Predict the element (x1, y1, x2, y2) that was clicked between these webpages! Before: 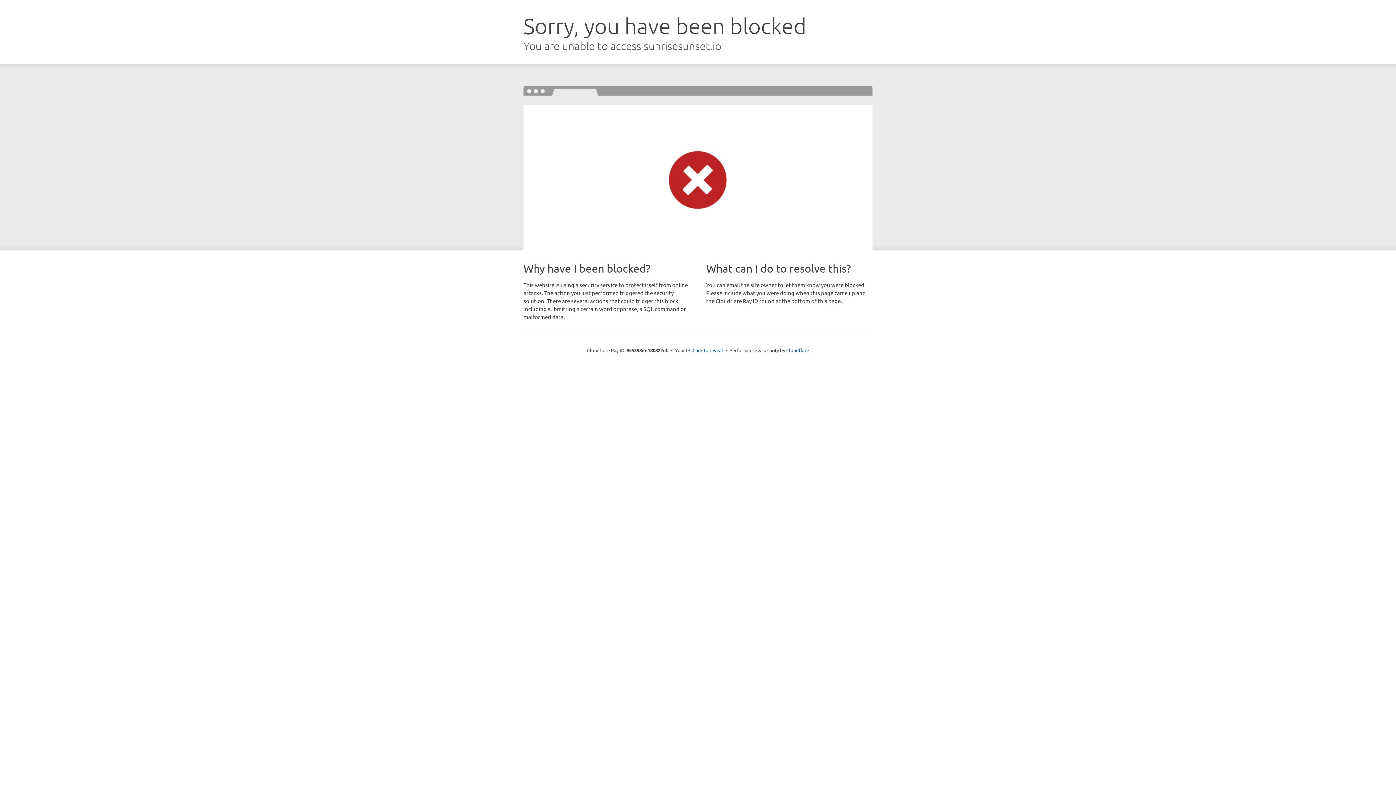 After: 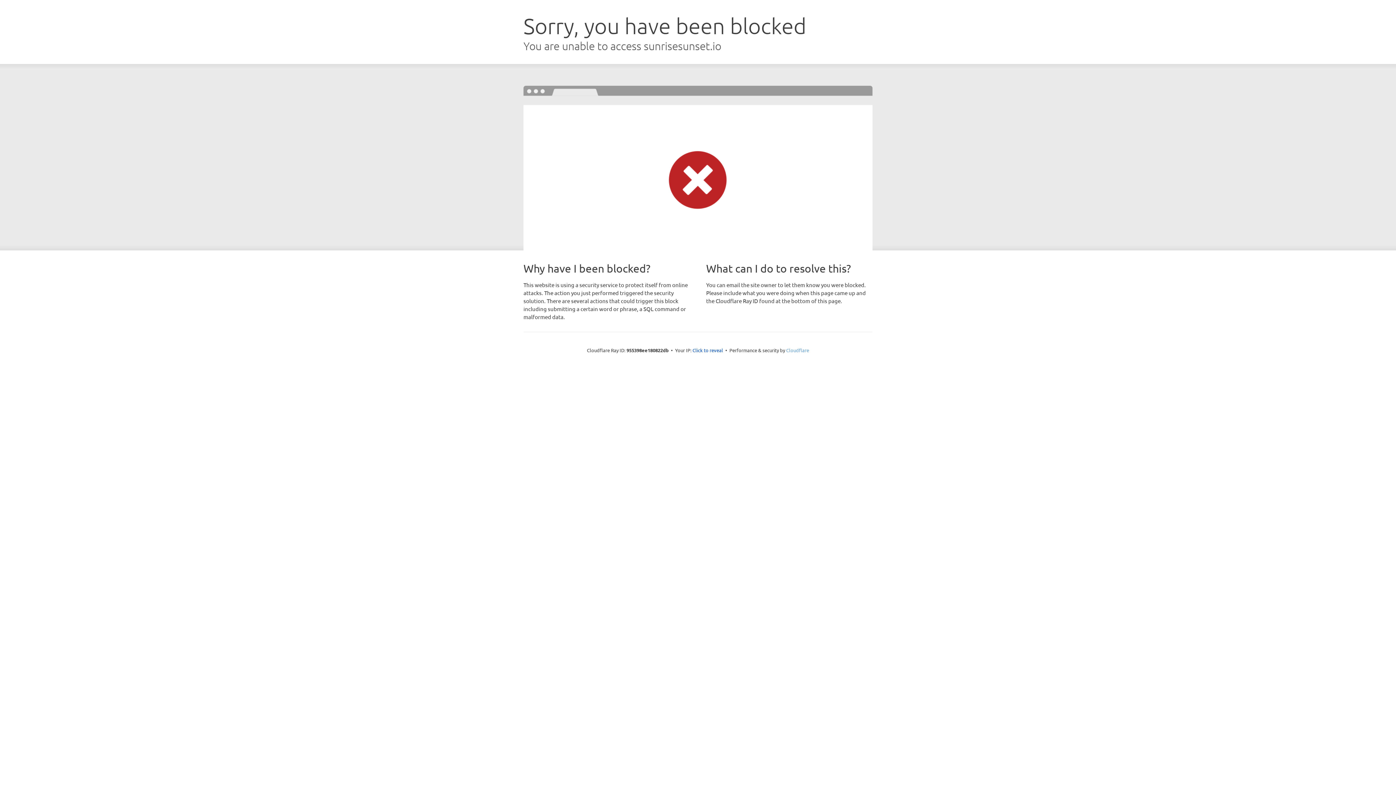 Action: label: Cloudflare bbox: (786, 347, 809, 353)